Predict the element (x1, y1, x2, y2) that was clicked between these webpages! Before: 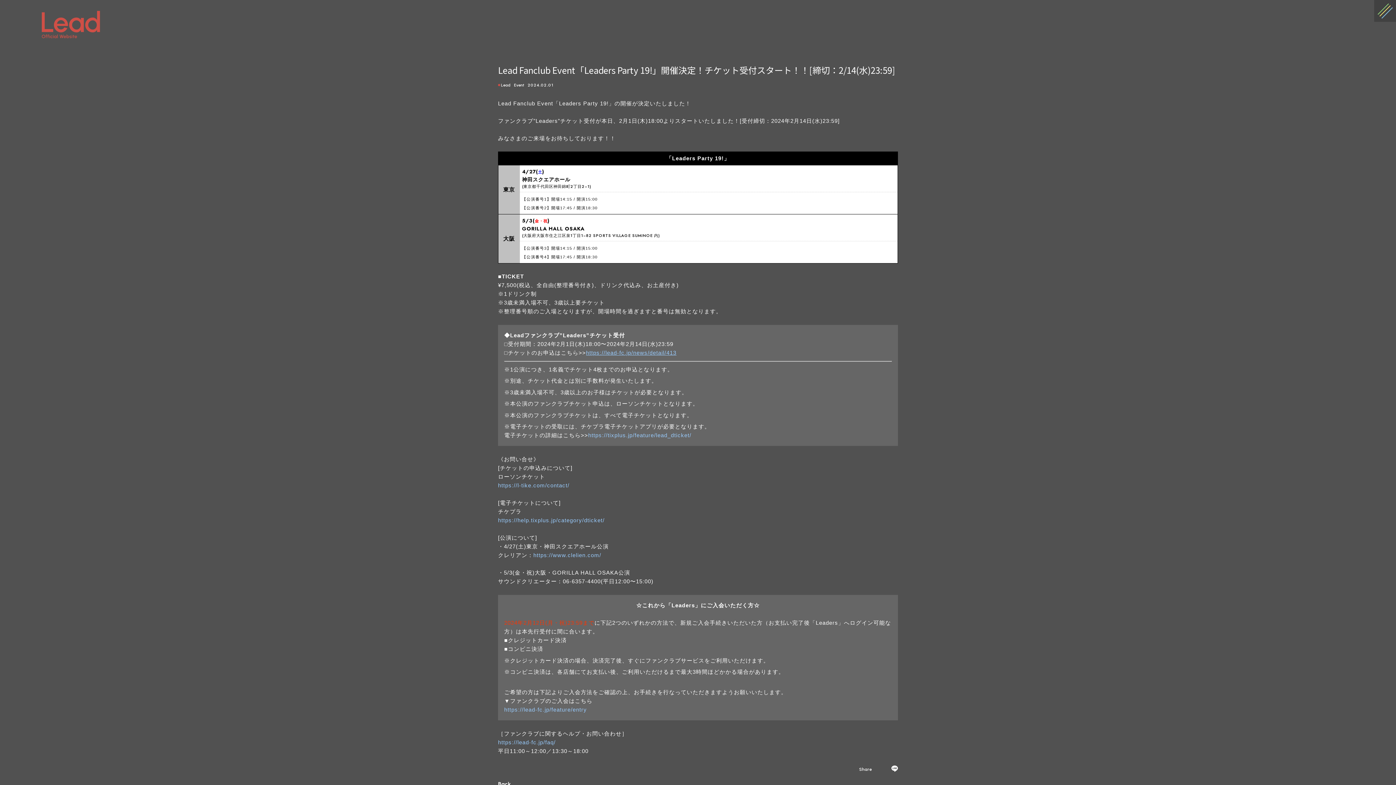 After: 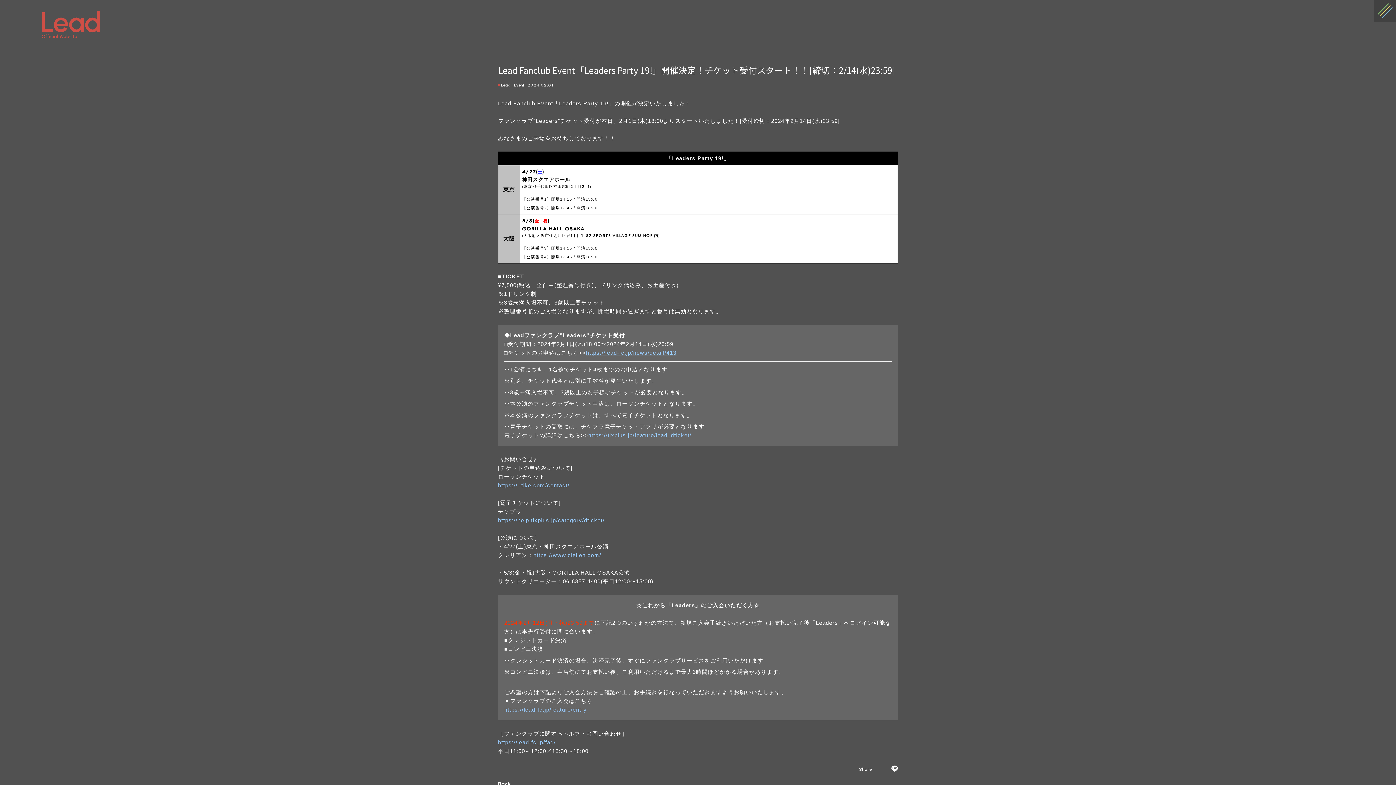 Action: label: https://l-tike.com/contact/ bbox: (498, 482, 569, 488)